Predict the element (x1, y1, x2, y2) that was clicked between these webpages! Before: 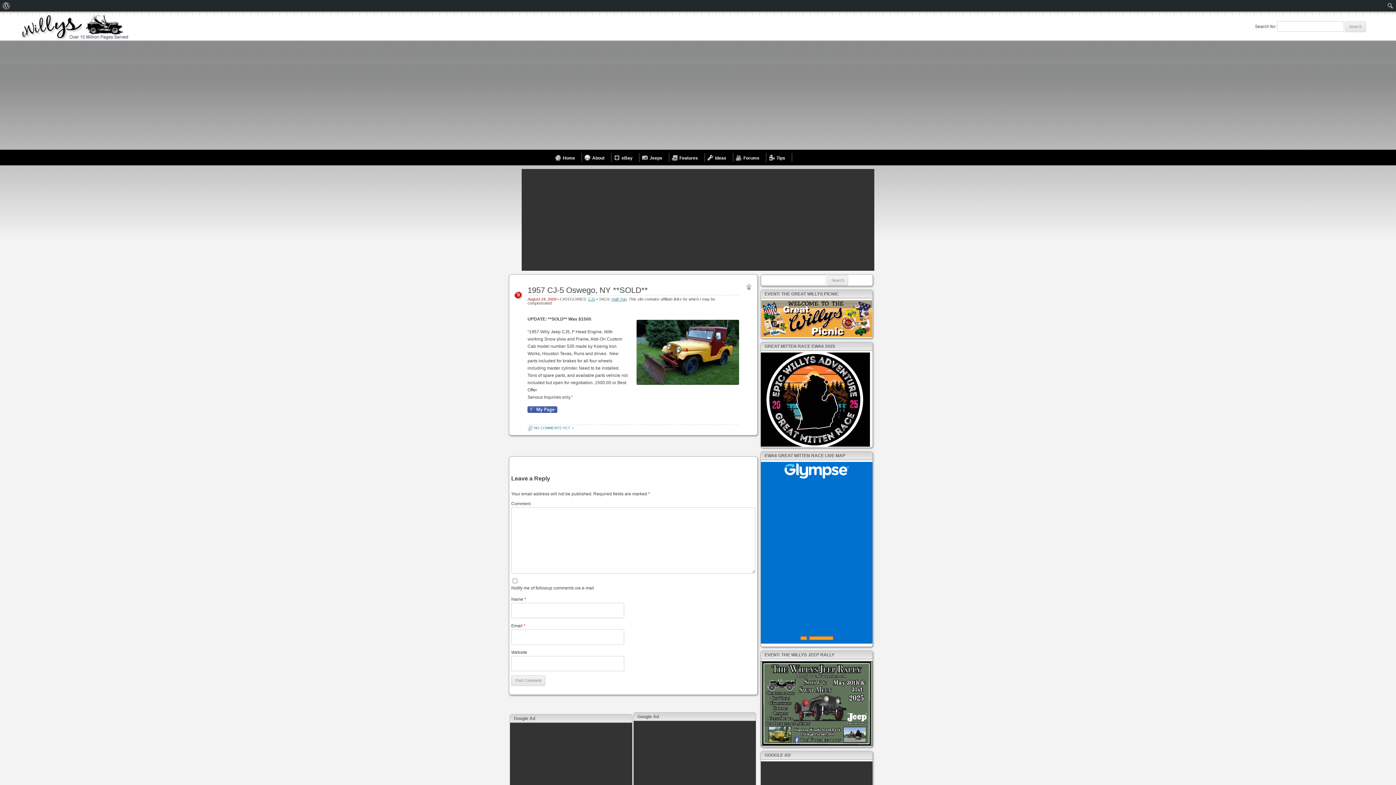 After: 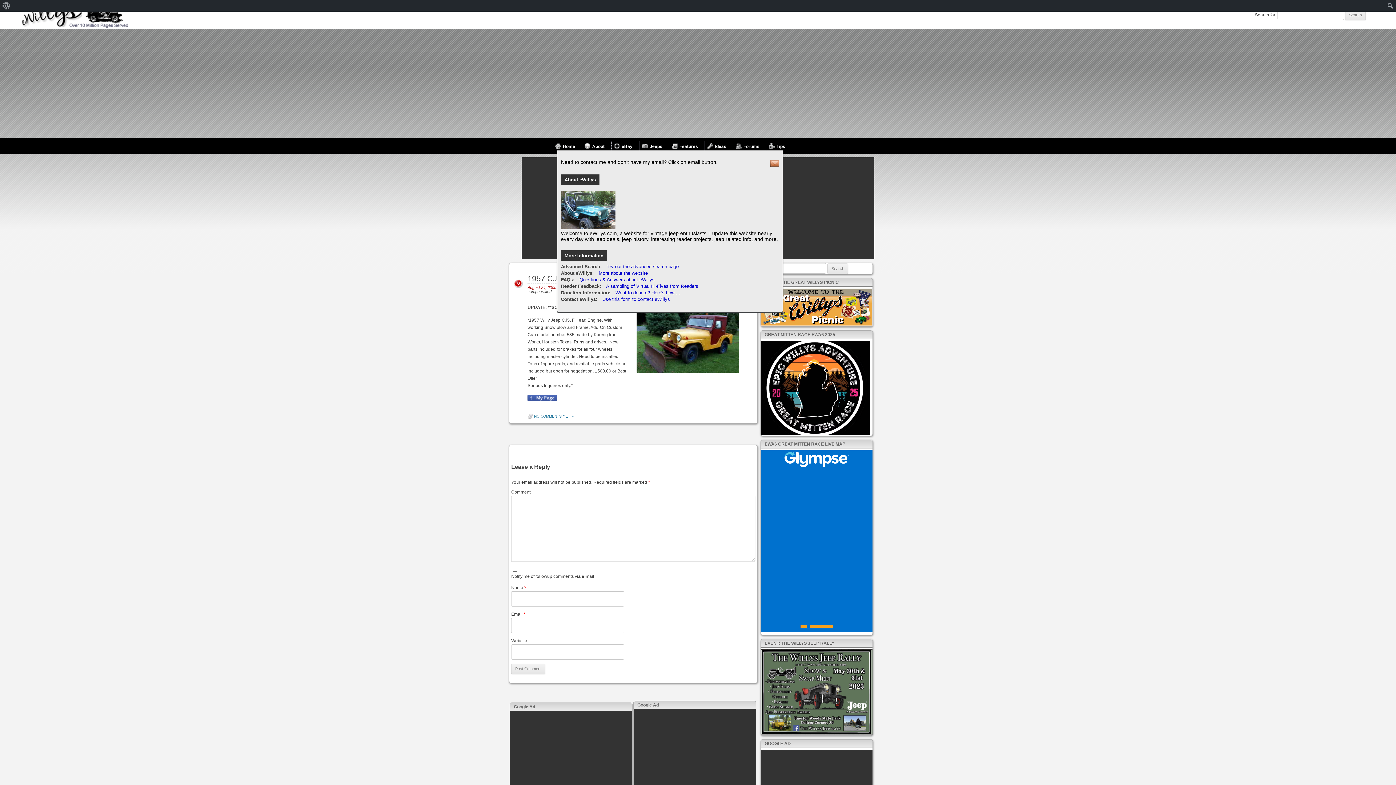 Action: label: About bbox: (582, 153, 611, 162)